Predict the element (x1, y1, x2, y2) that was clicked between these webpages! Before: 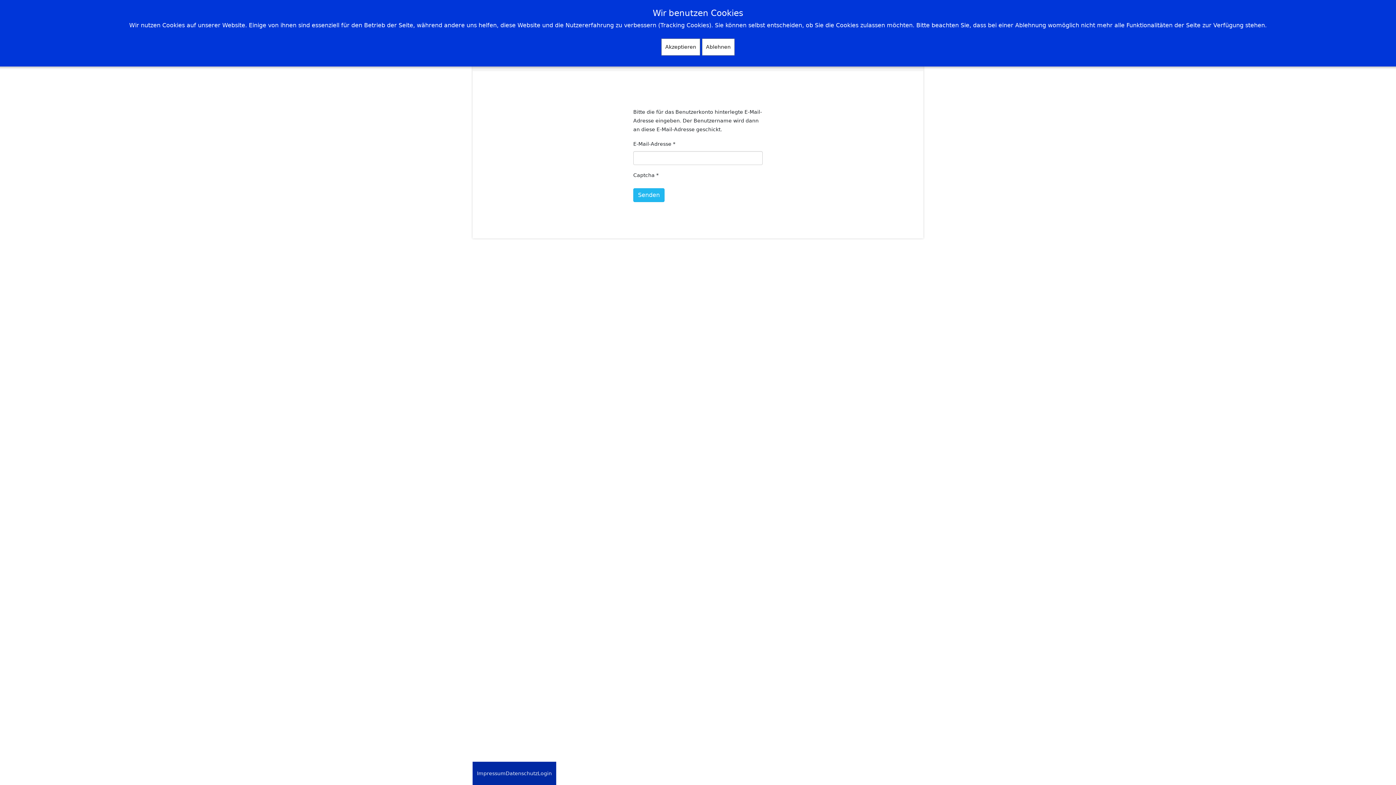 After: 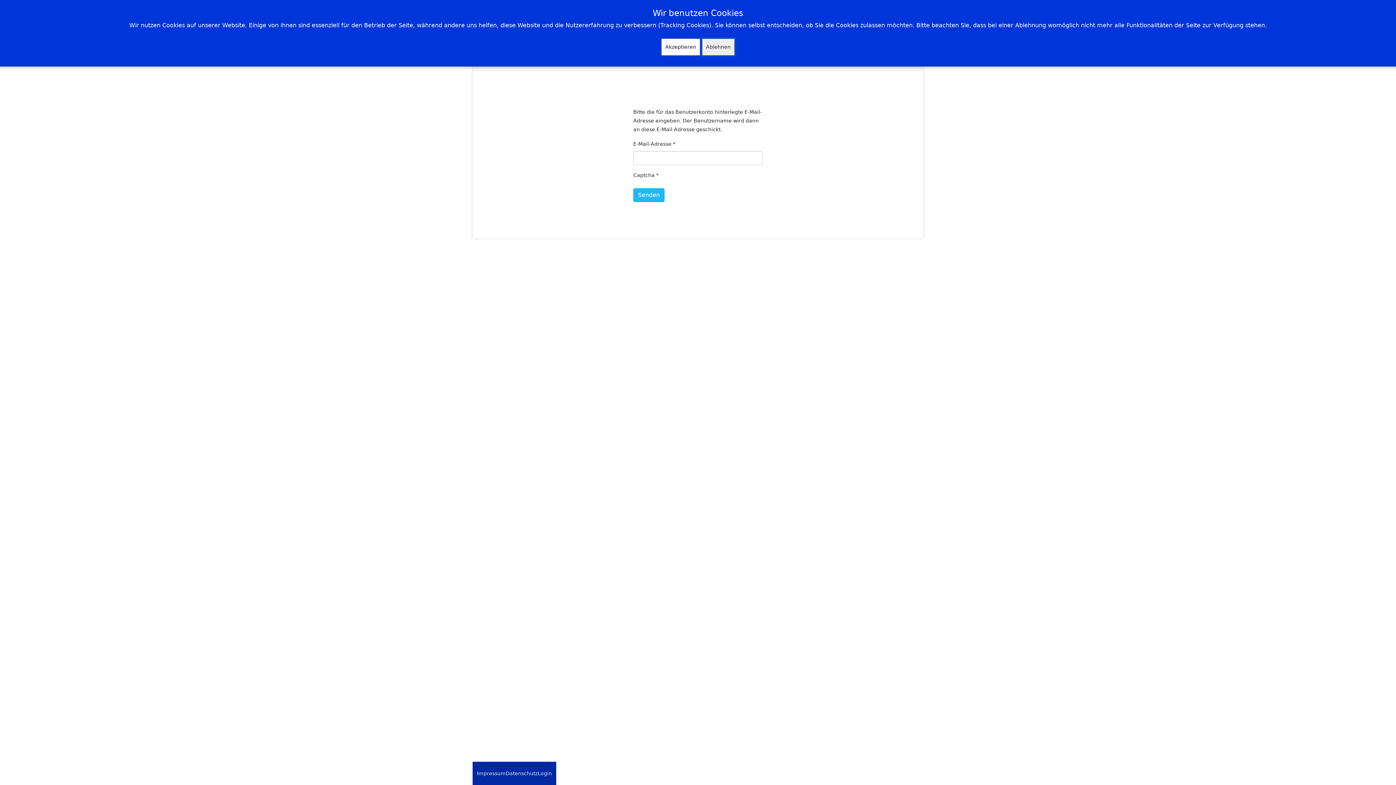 Action: label: Ablehnen bbox: (702, 38, 734, 55)